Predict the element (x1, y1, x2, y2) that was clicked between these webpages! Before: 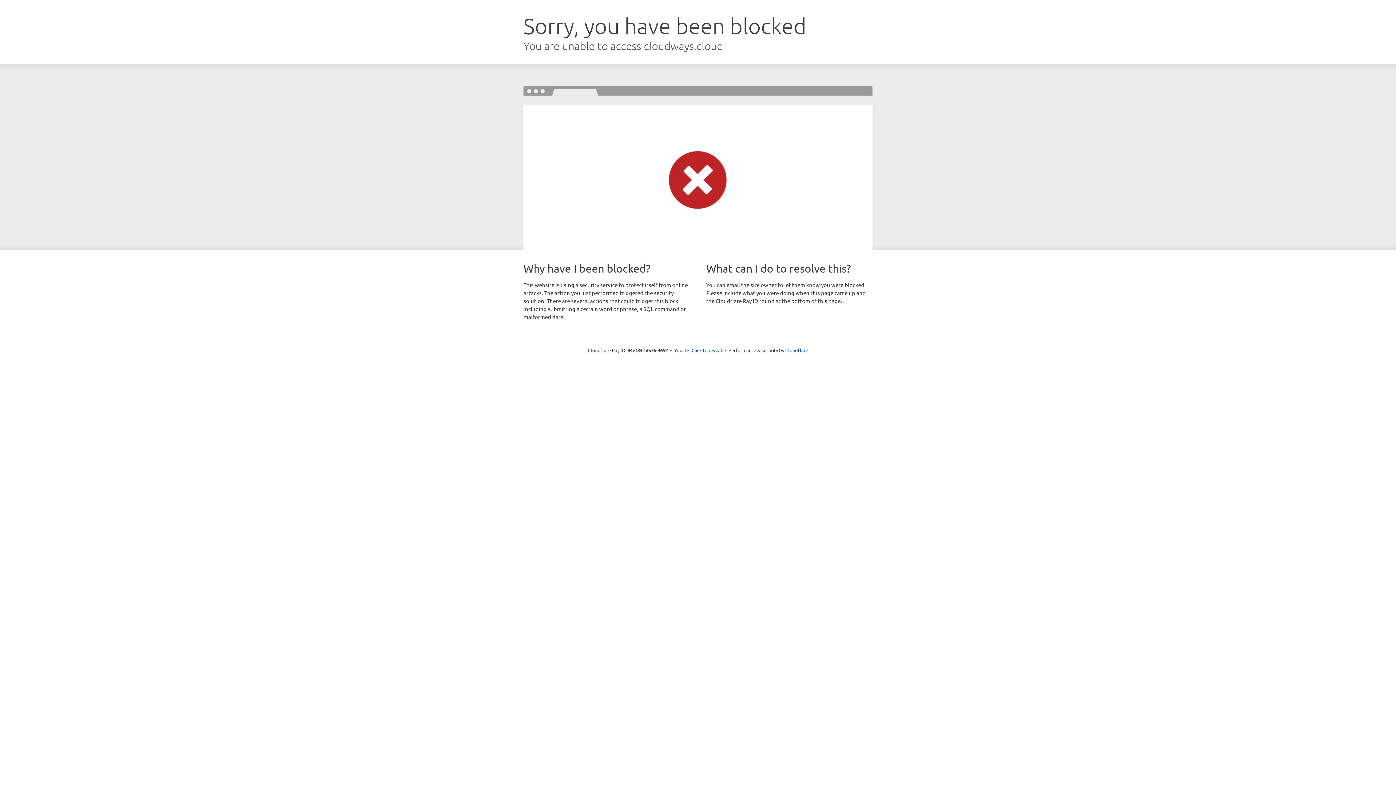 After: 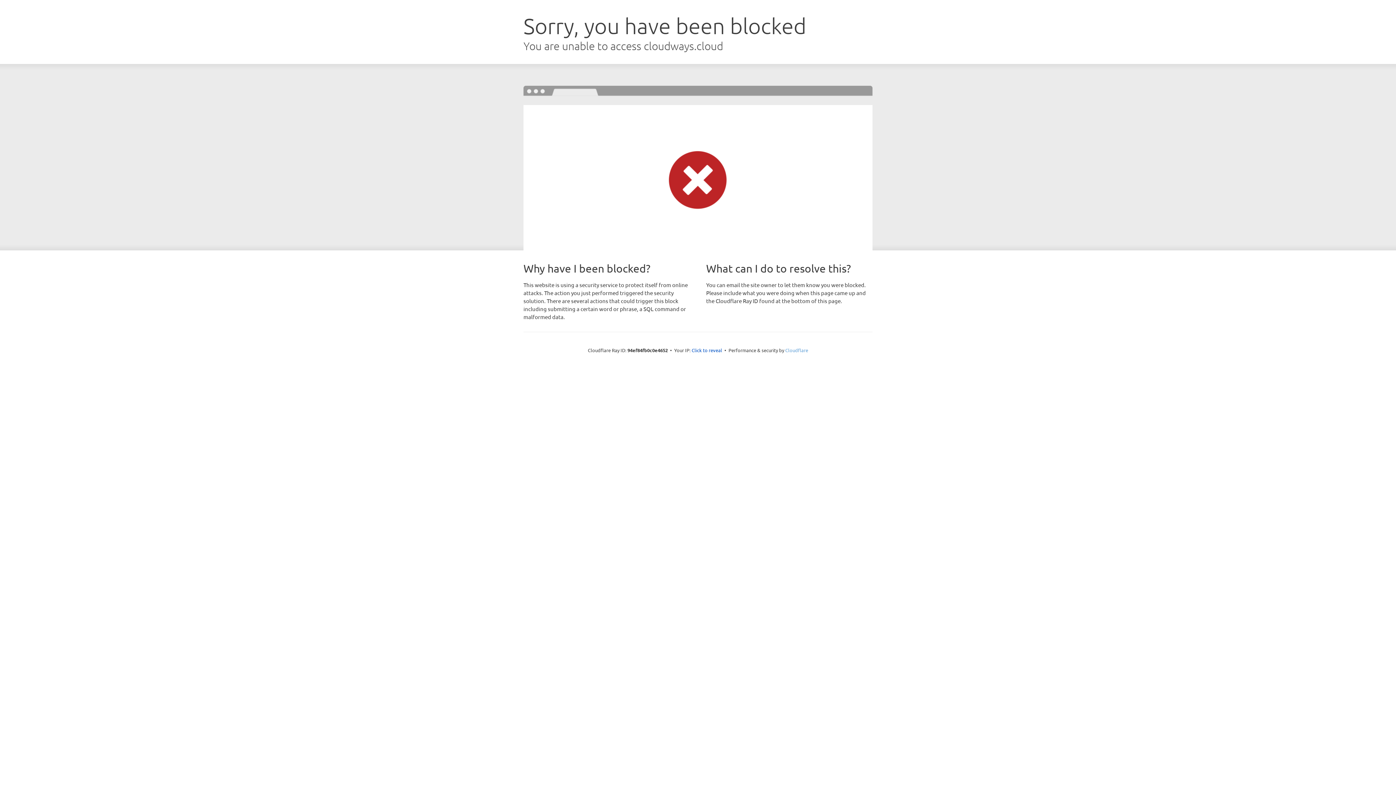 Action: label: Cloudflare bbox: (785, 347, 808, 353)